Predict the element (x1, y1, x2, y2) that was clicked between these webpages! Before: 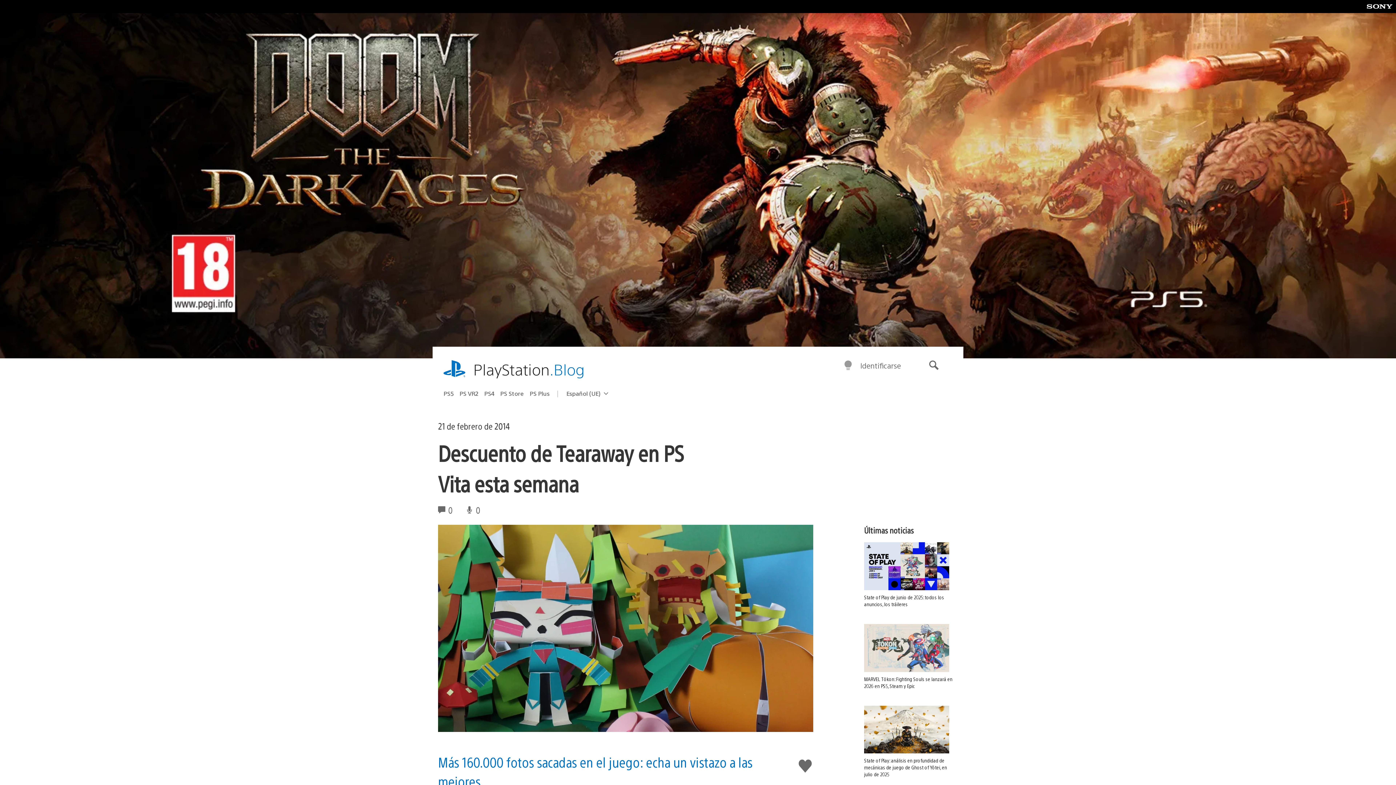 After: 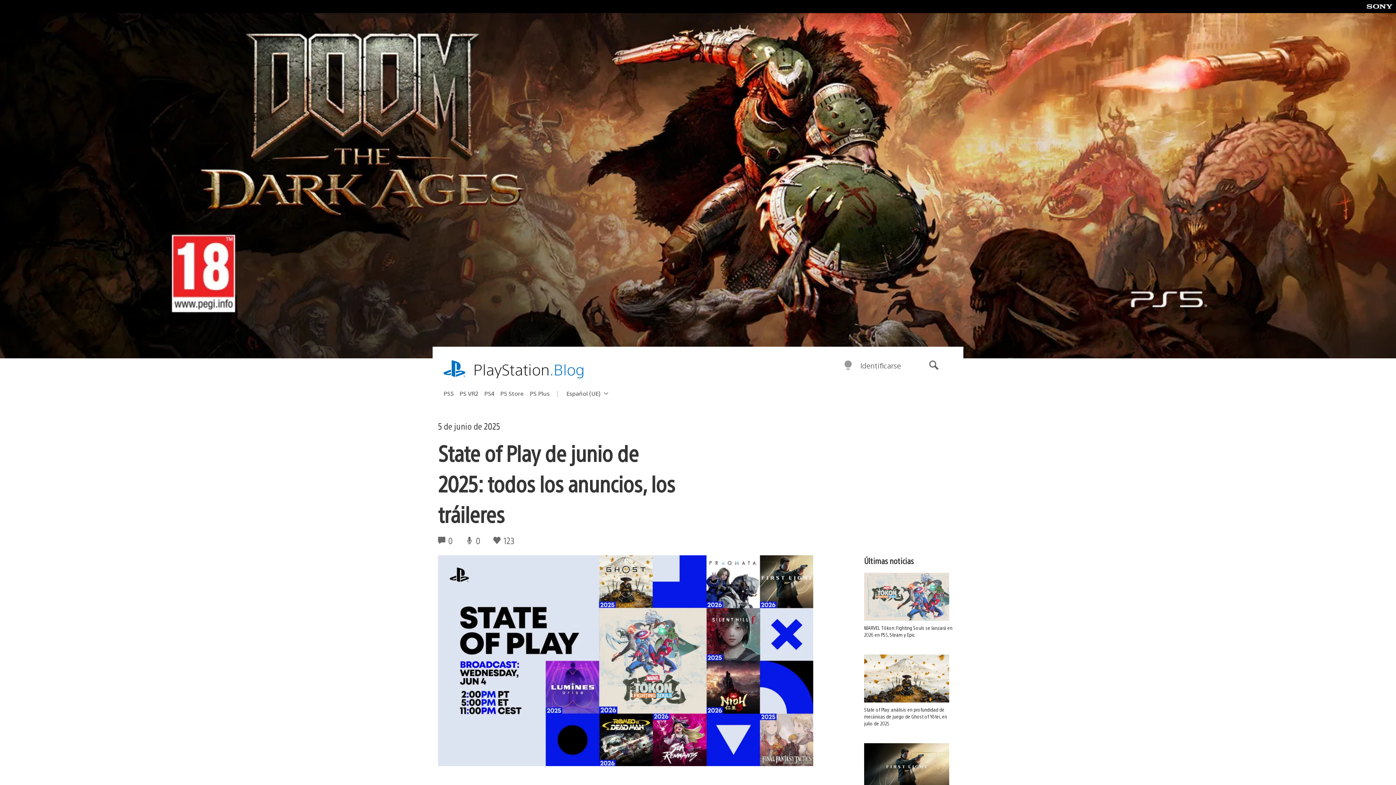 Action: label: State of Play de junio de 2025: todos los anuncios, los tráileres  bbox: (864, 542, 958, 608)